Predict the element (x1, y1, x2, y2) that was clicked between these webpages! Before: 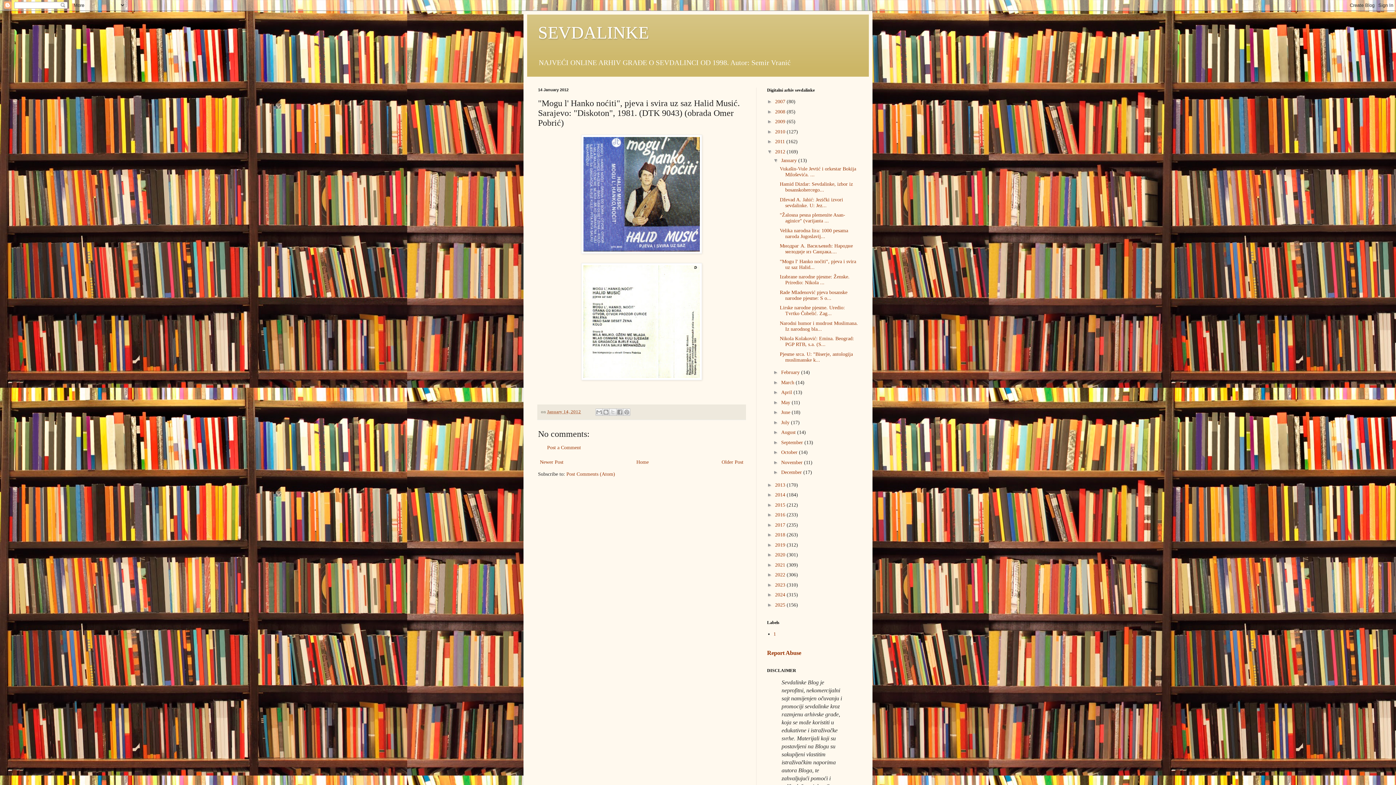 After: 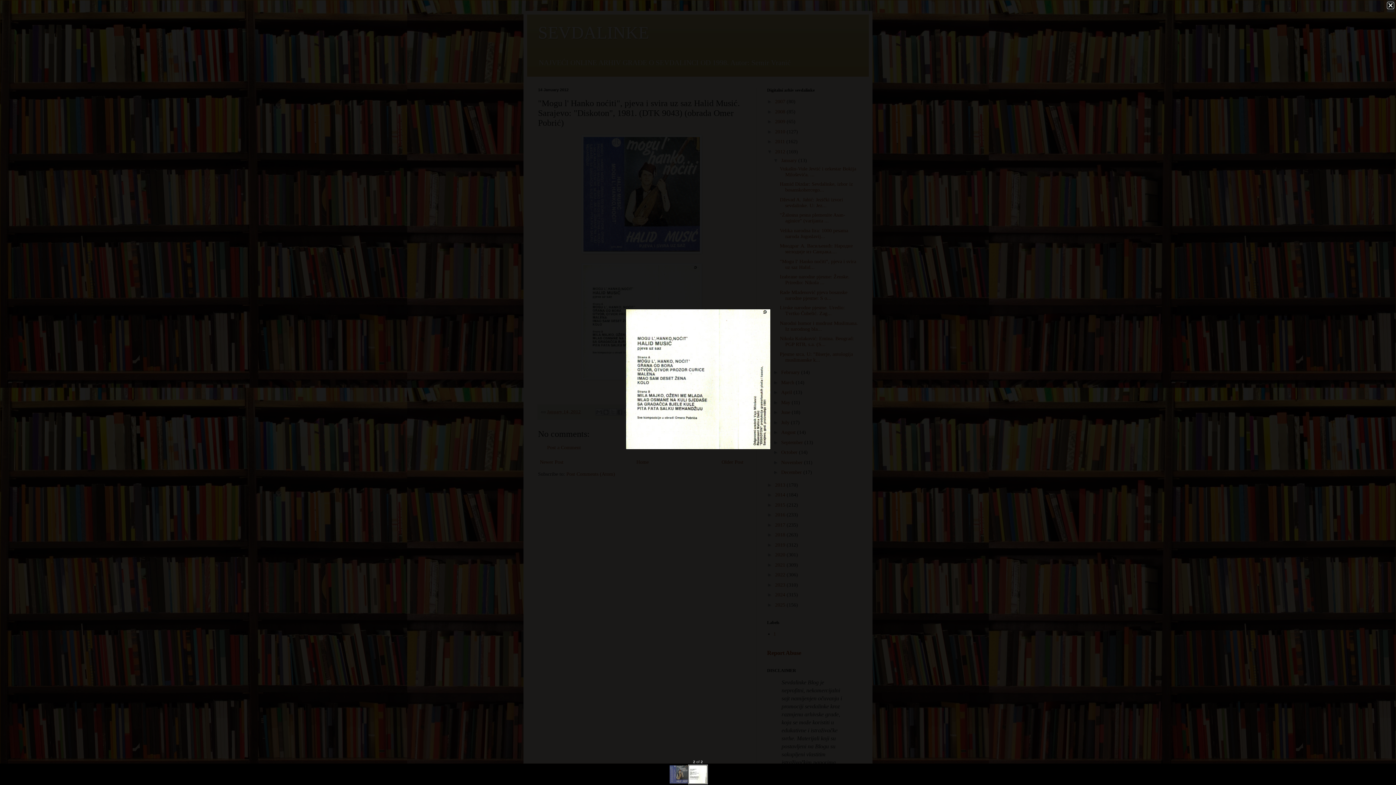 Action: bbox: (581, 375, 702, 381)